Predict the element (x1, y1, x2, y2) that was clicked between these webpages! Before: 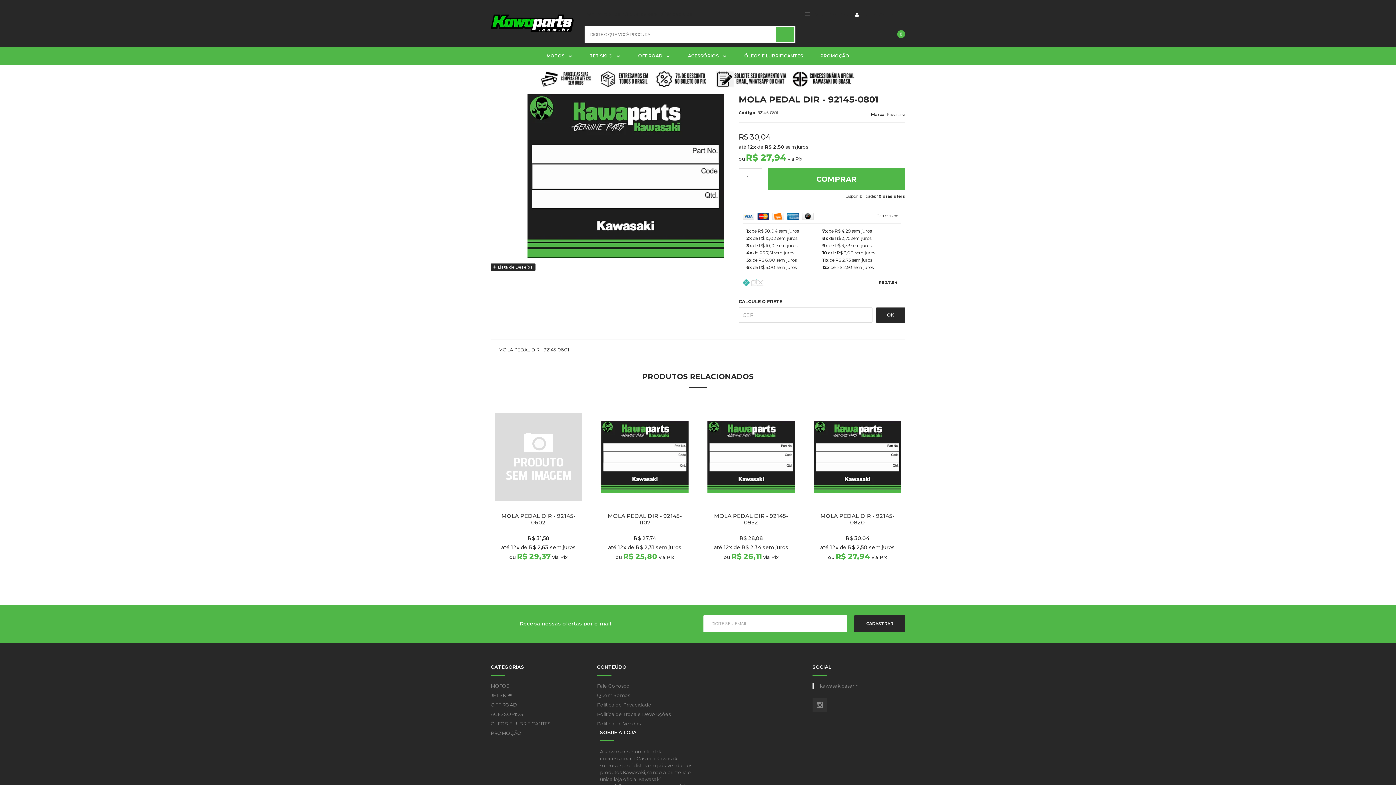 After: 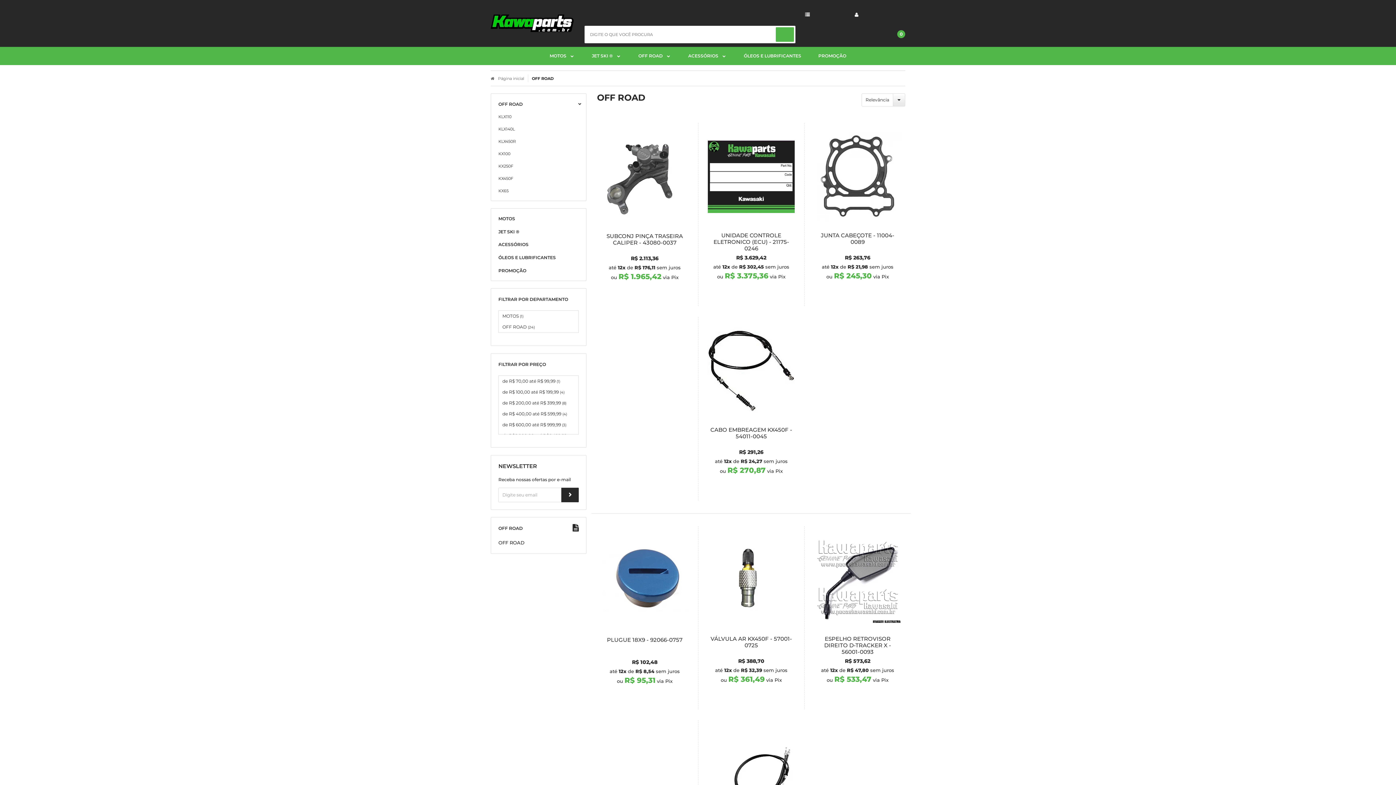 Action: bbox: (630, 46, 679, 65) label: OFF ROAD 